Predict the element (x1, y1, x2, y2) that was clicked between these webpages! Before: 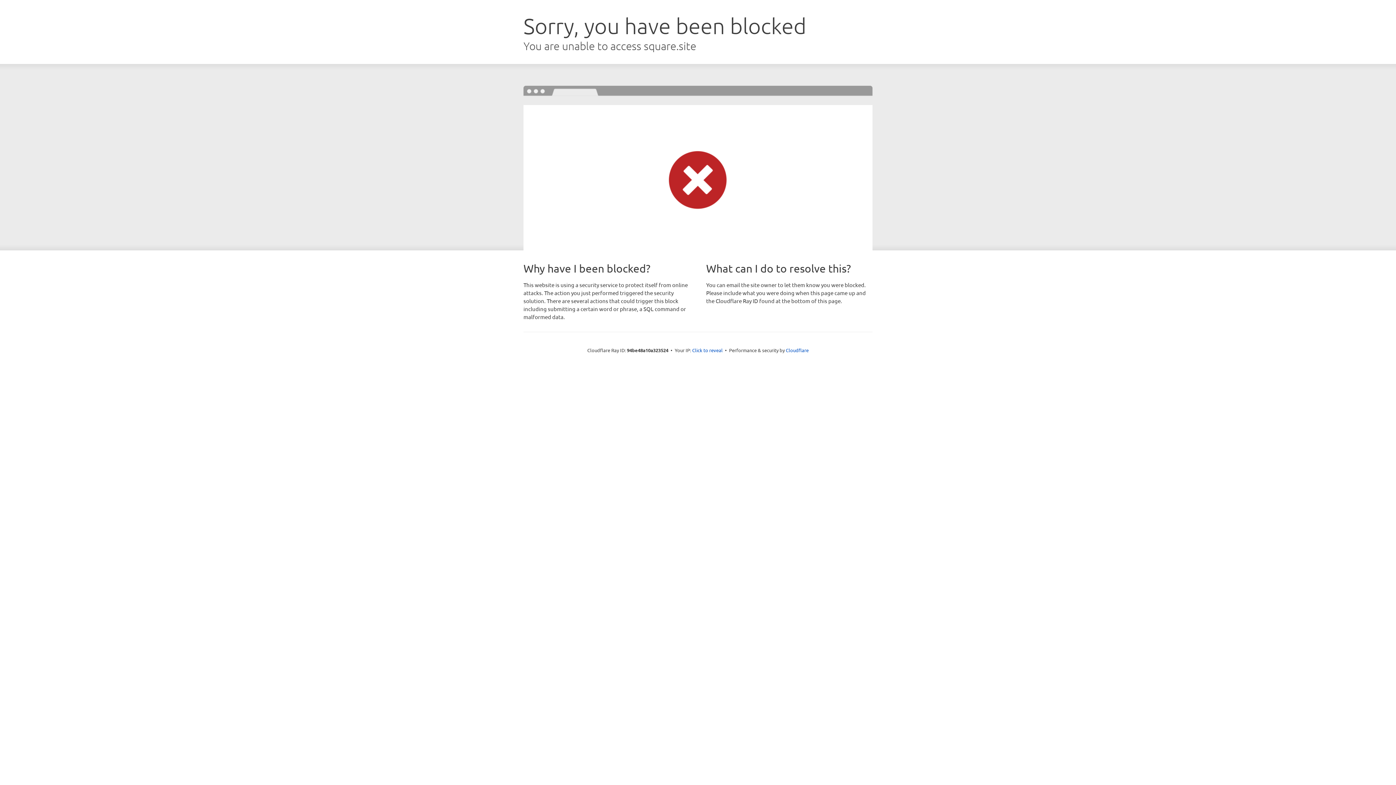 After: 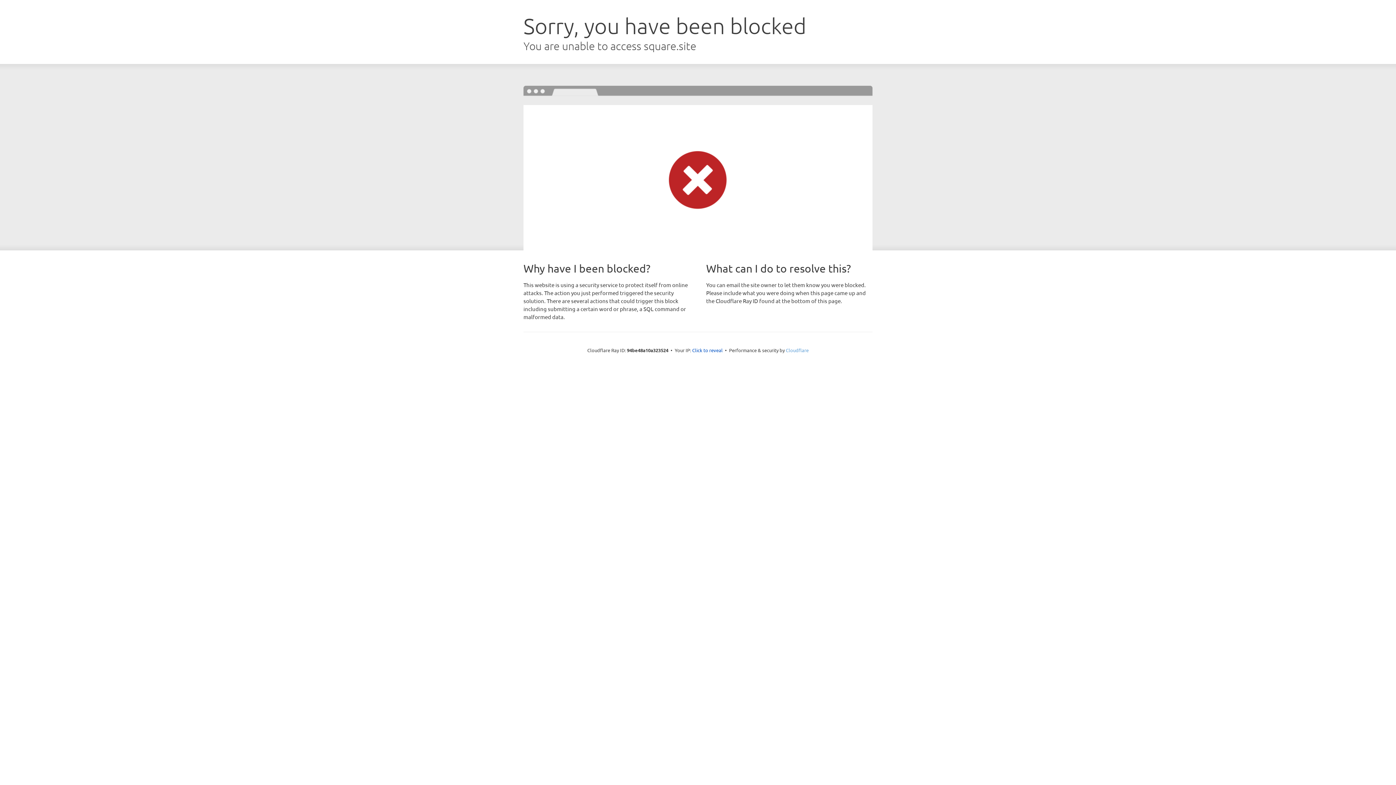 Action: label: Cloudflare bbox: (786, 347, 808, 353)